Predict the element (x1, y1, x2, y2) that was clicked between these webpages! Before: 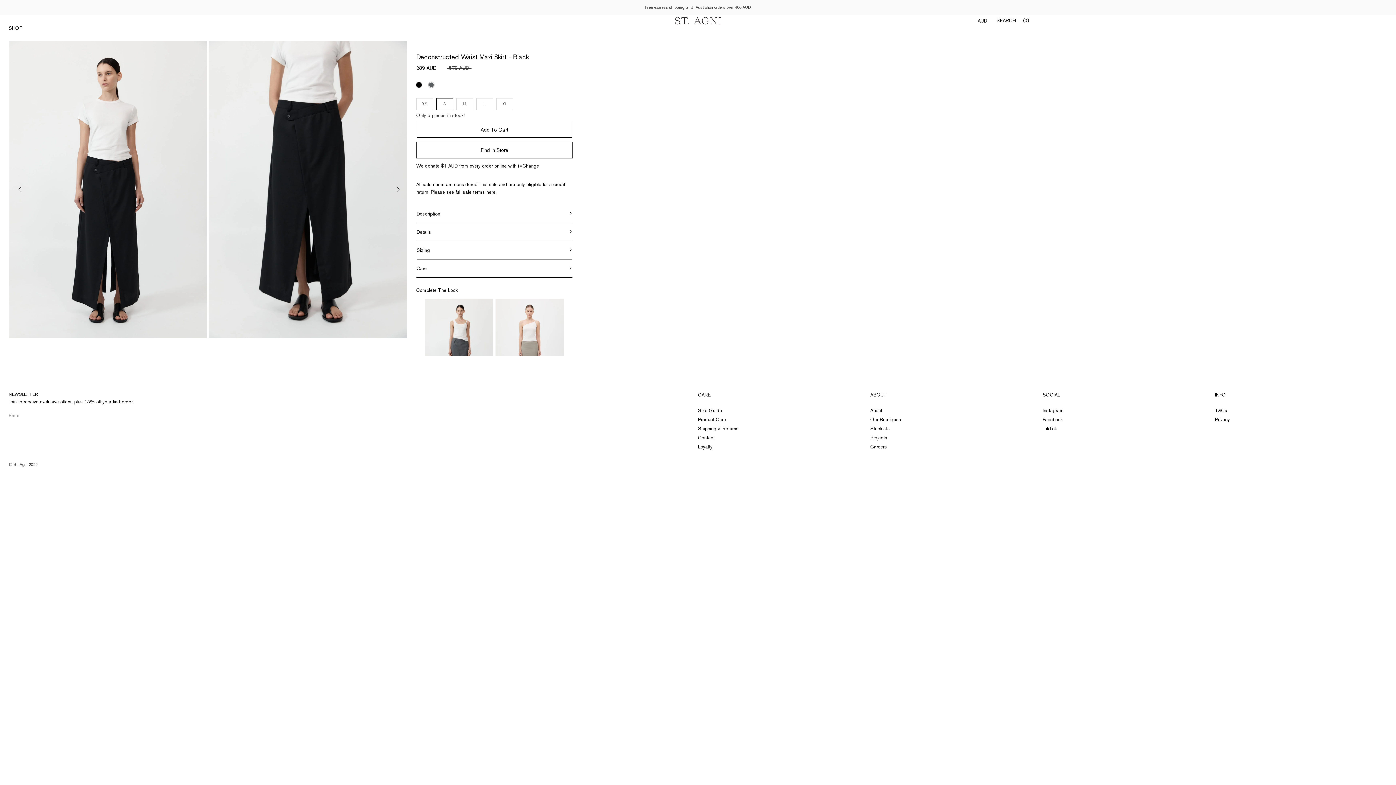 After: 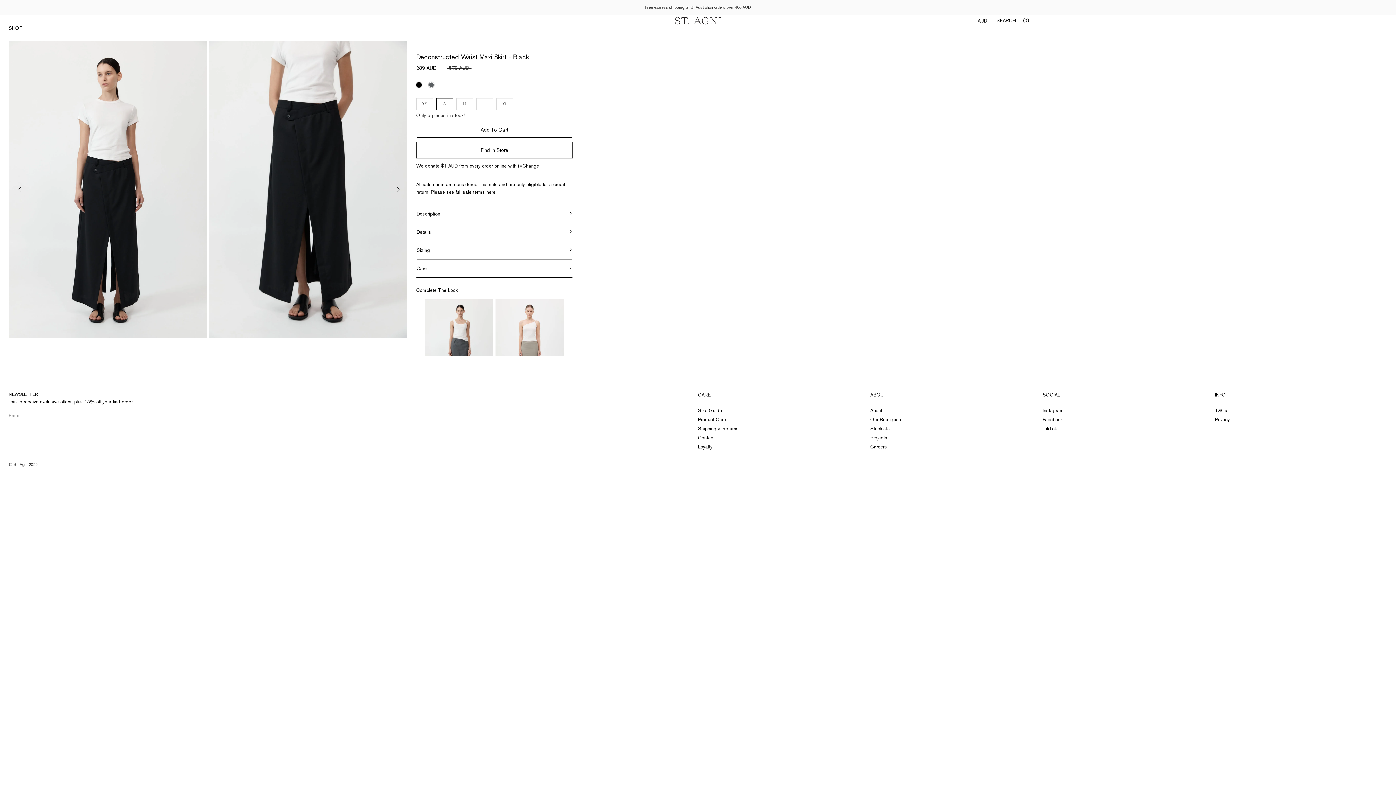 Action: label: ABOUT bbox: (870, 391, 887, 398)